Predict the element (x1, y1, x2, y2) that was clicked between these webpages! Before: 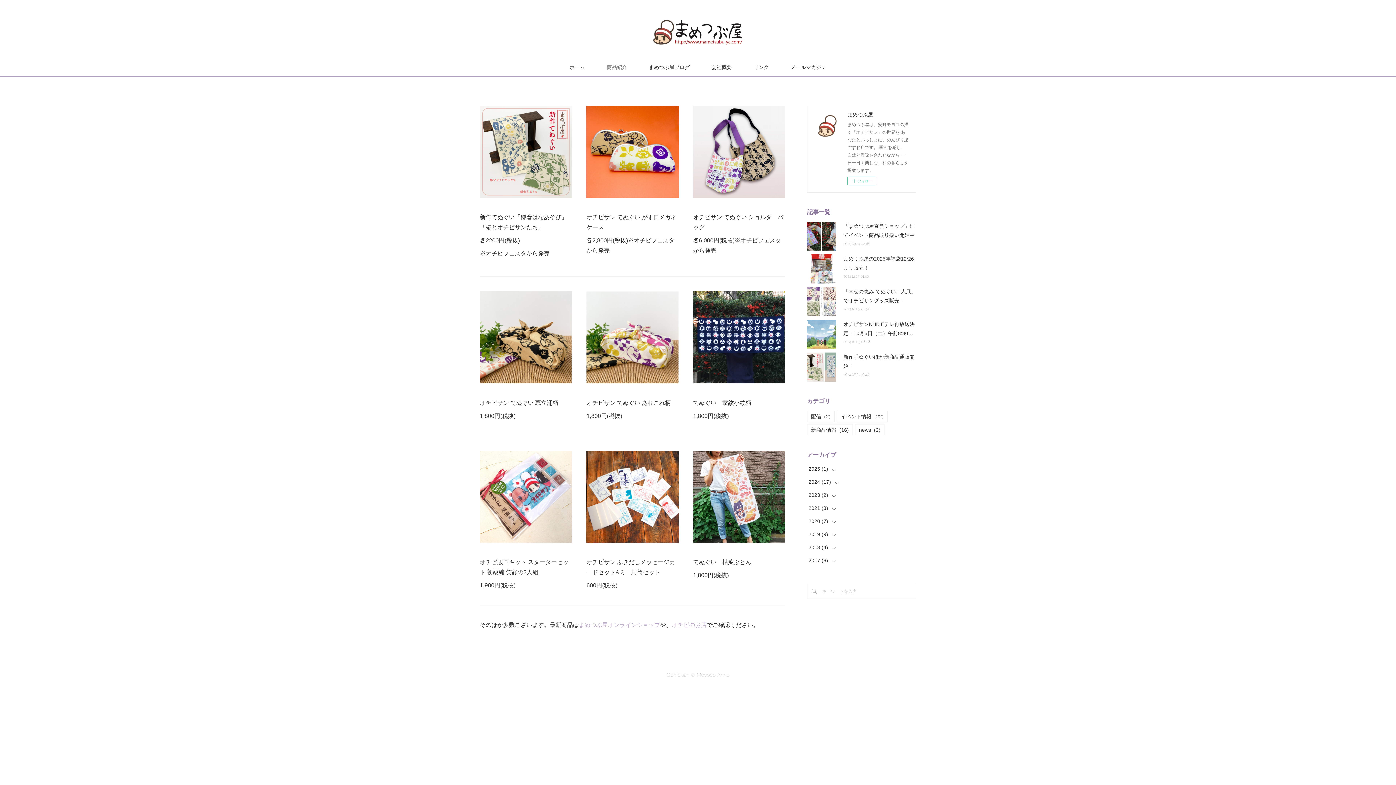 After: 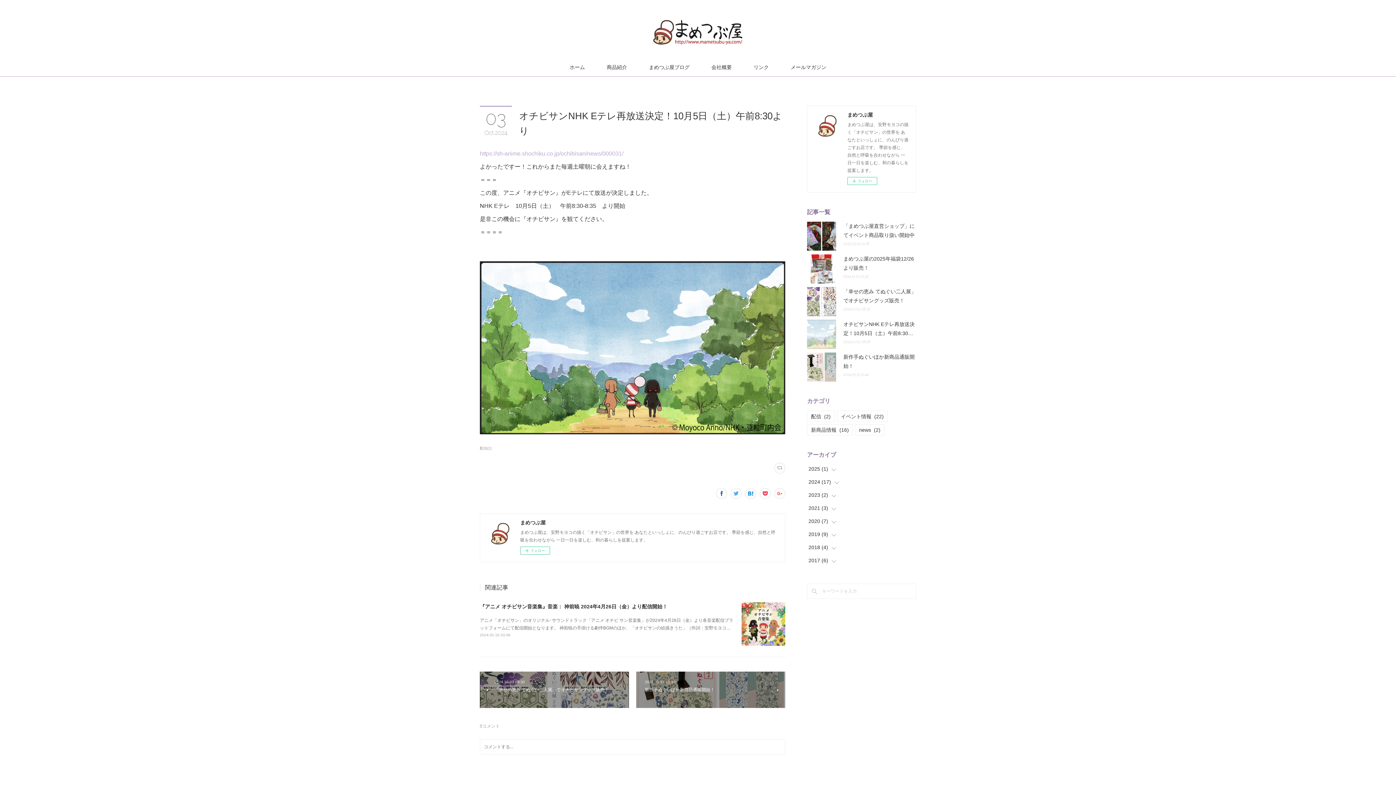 Action: bbox: (807, 320, 836, 349)